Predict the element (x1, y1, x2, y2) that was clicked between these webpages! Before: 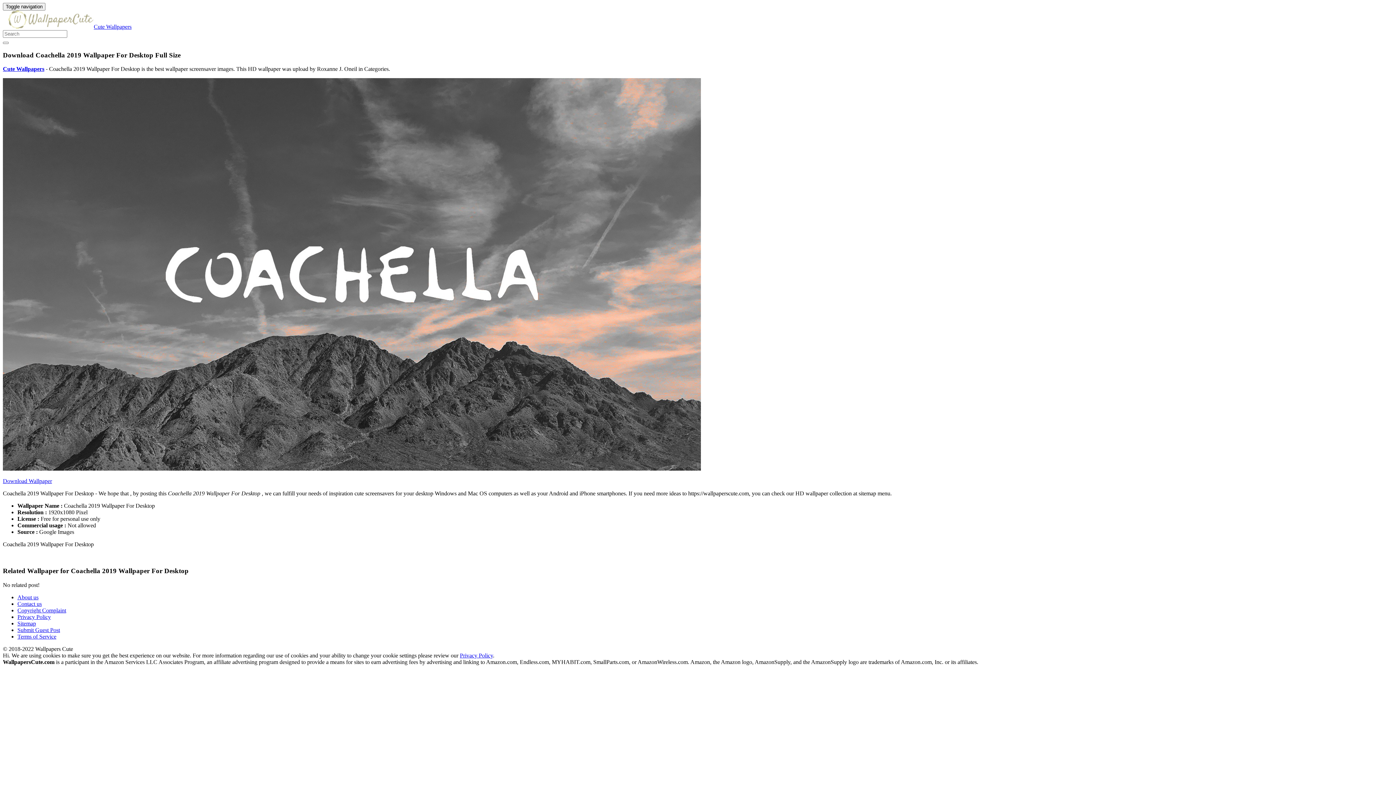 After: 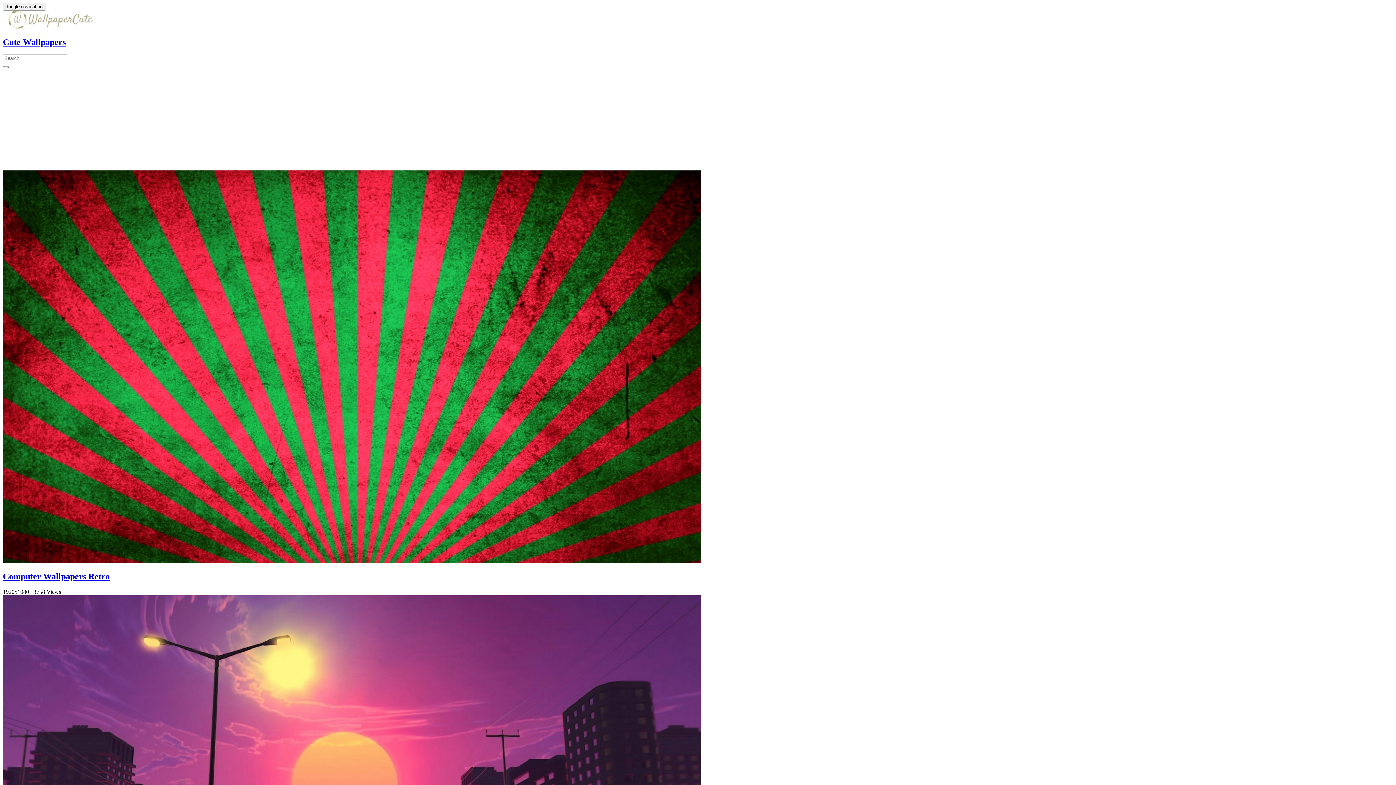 Action: label: Cute Wallpapers bbox: (2, 65, 44, 72)